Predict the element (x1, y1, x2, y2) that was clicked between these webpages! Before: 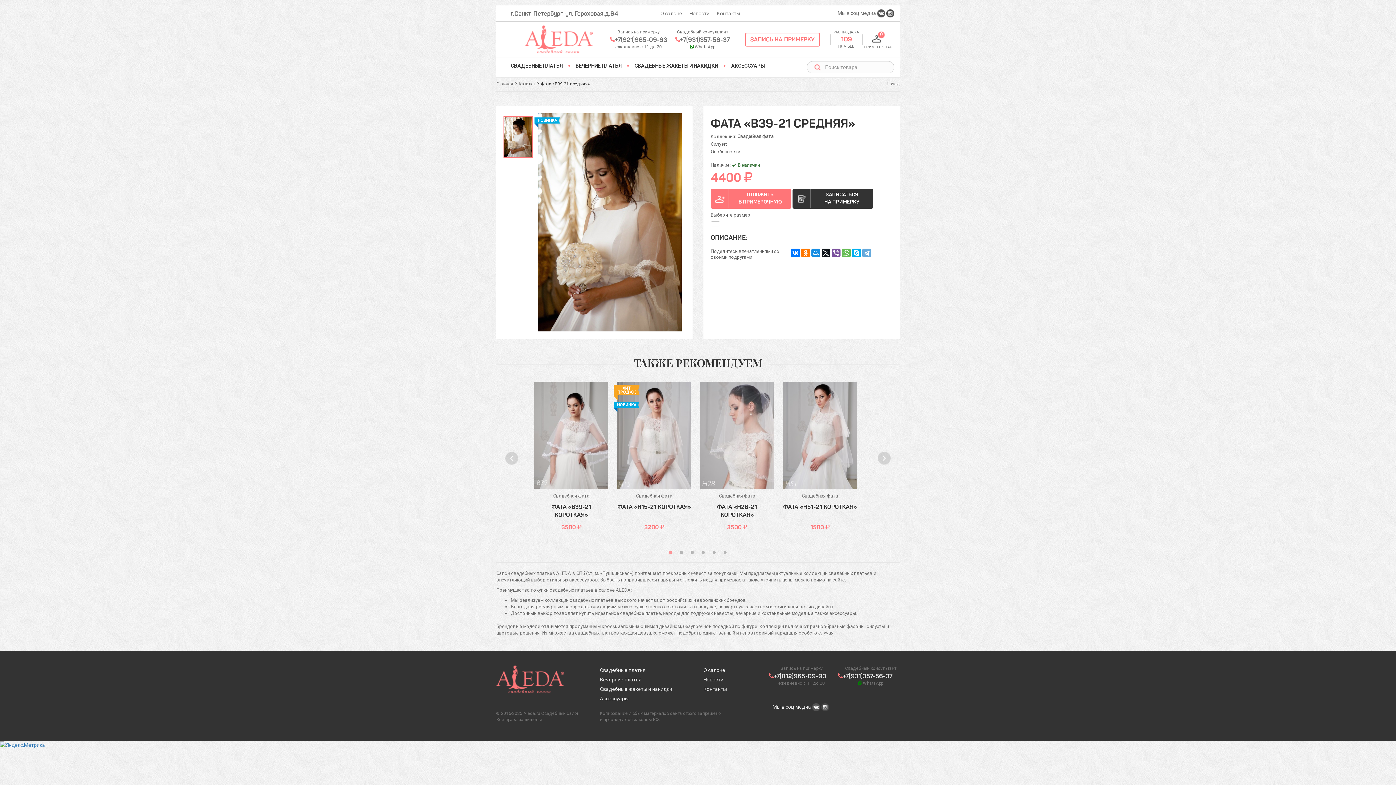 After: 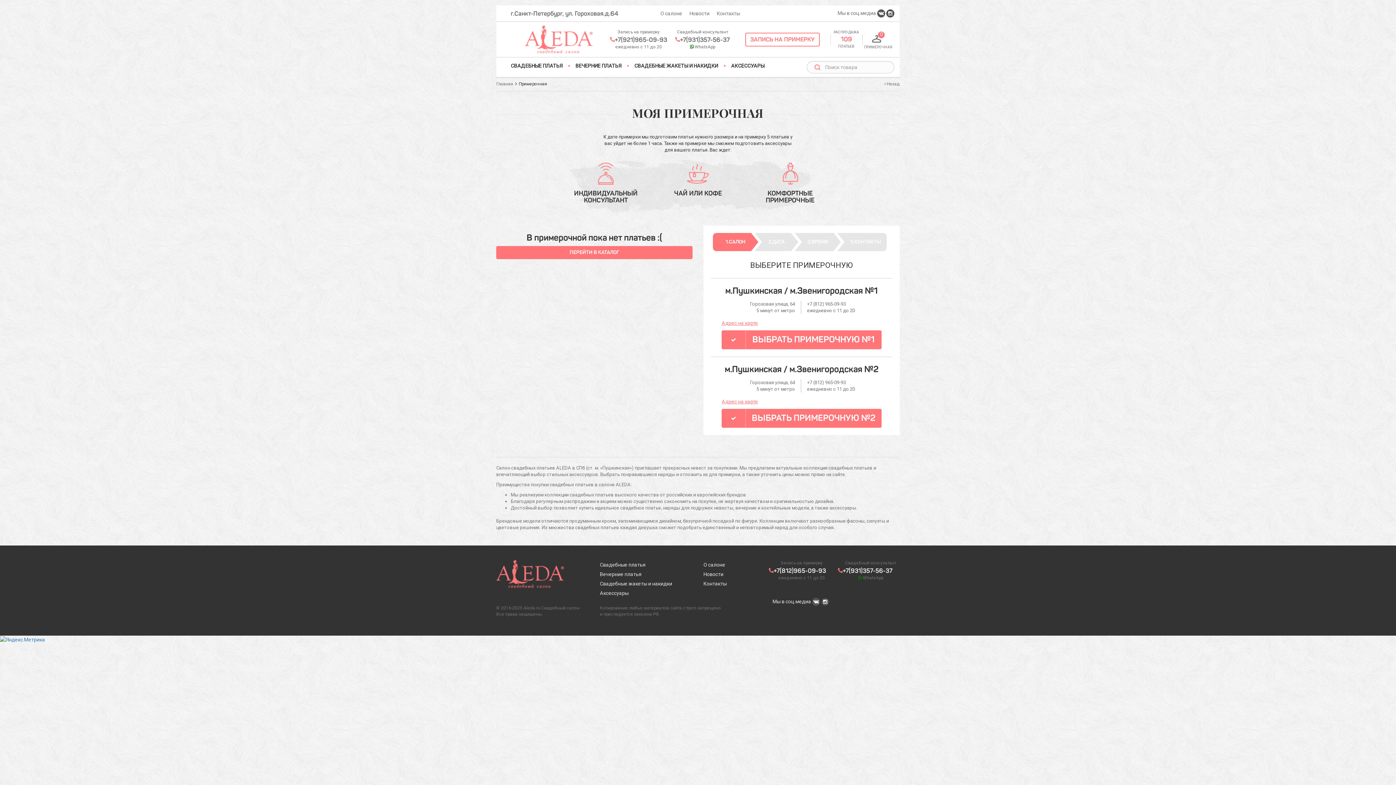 Action: label: ЗАПИСЬ НА ПРИМЕРКУ bbox: (745, 32, 819, 46)